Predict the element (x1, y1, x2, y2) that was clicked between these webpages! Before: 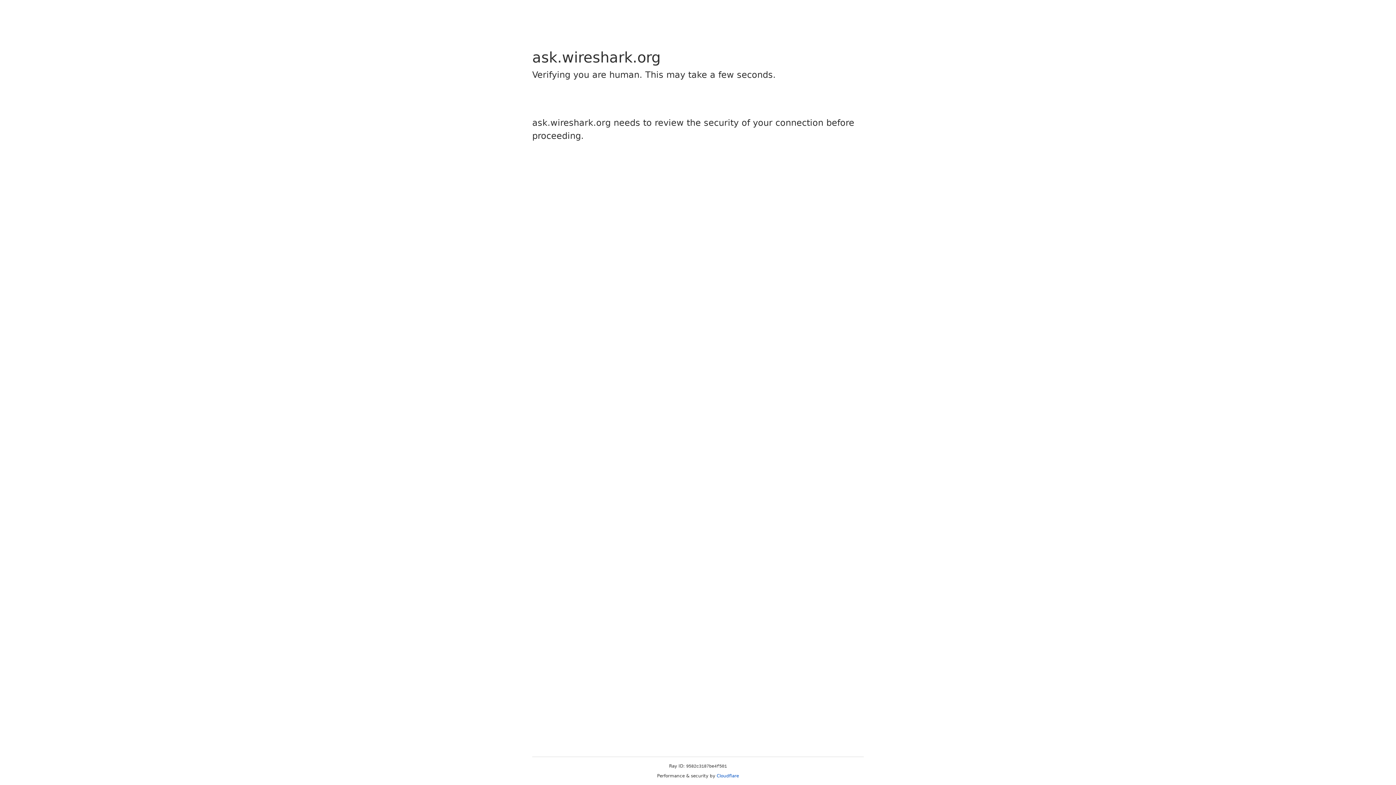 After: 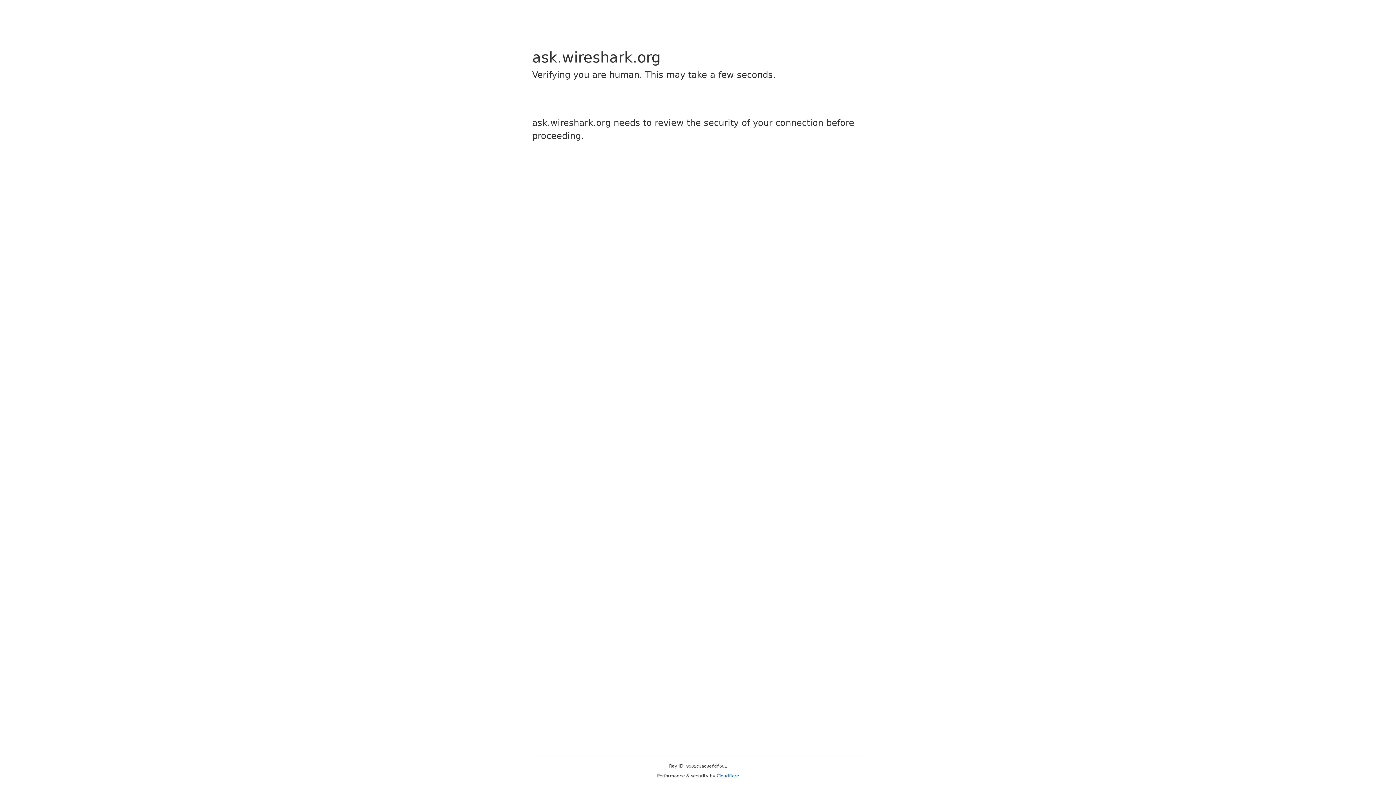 Action: label: Cloudflare bbox: (716, 773, 739, 778)